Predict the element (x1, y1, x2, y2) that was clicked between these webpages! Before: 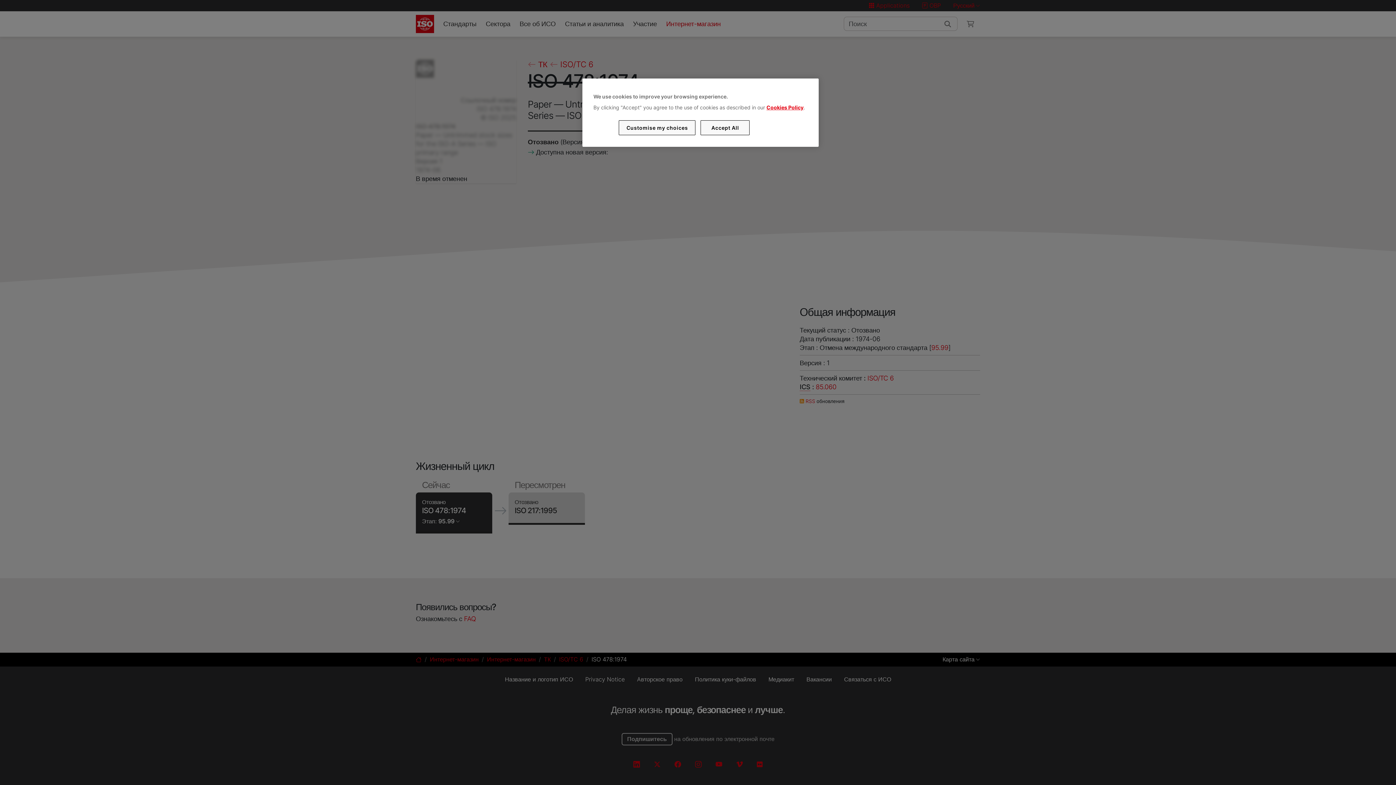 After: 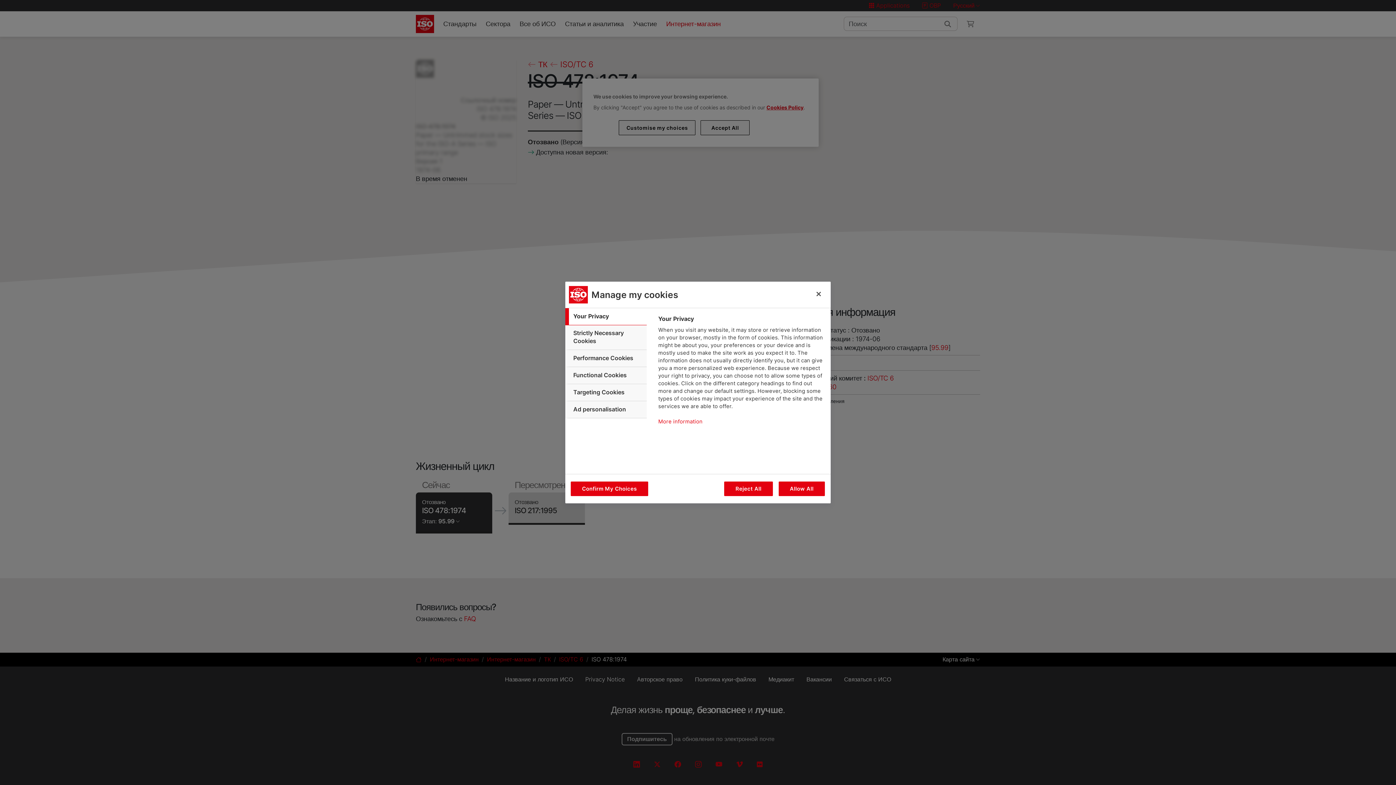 Action: bbox: (619, 120, 695, 135) label: Customise my choices